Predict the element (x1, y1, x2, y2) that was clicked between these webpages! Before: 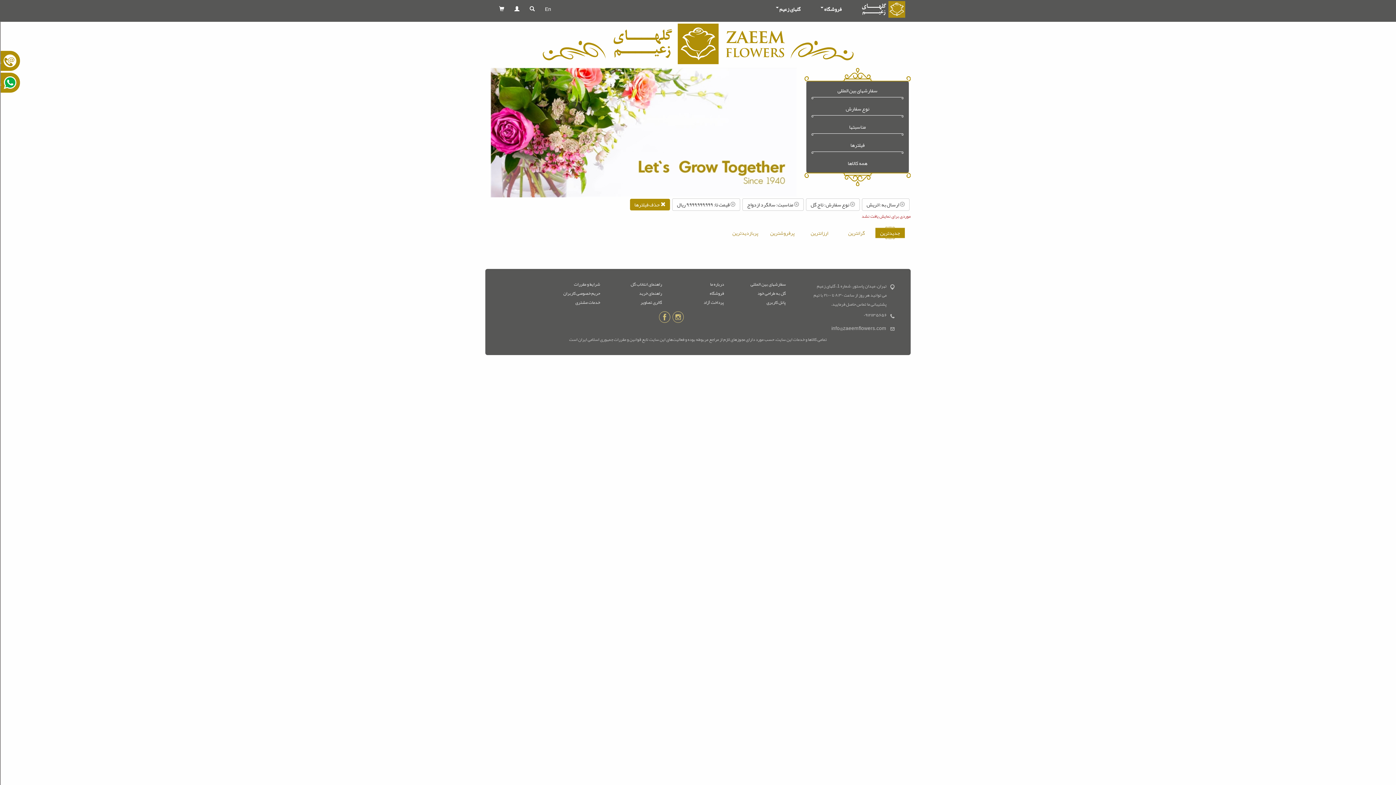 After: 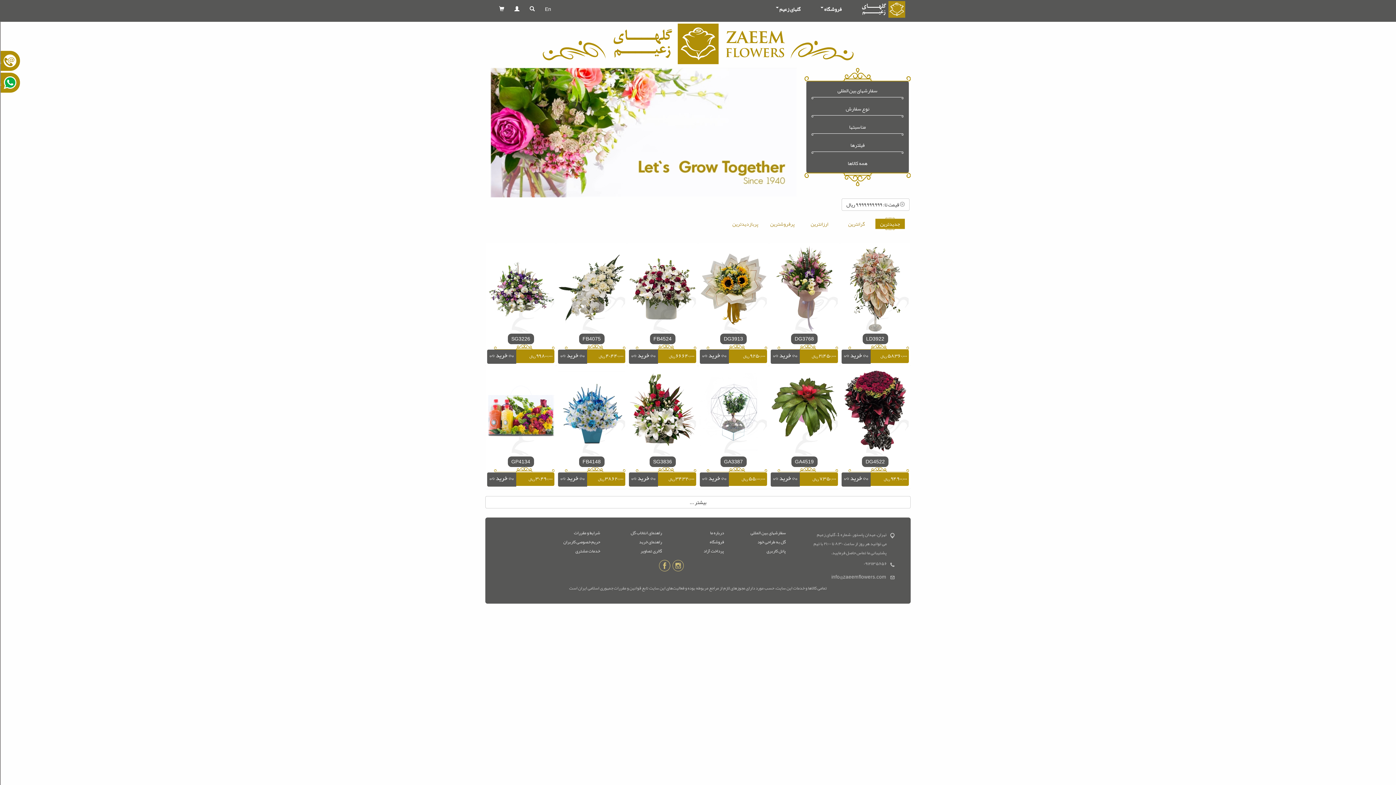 Action: label:  حذف فیلترها bbox: (630, 199, 670, 210)